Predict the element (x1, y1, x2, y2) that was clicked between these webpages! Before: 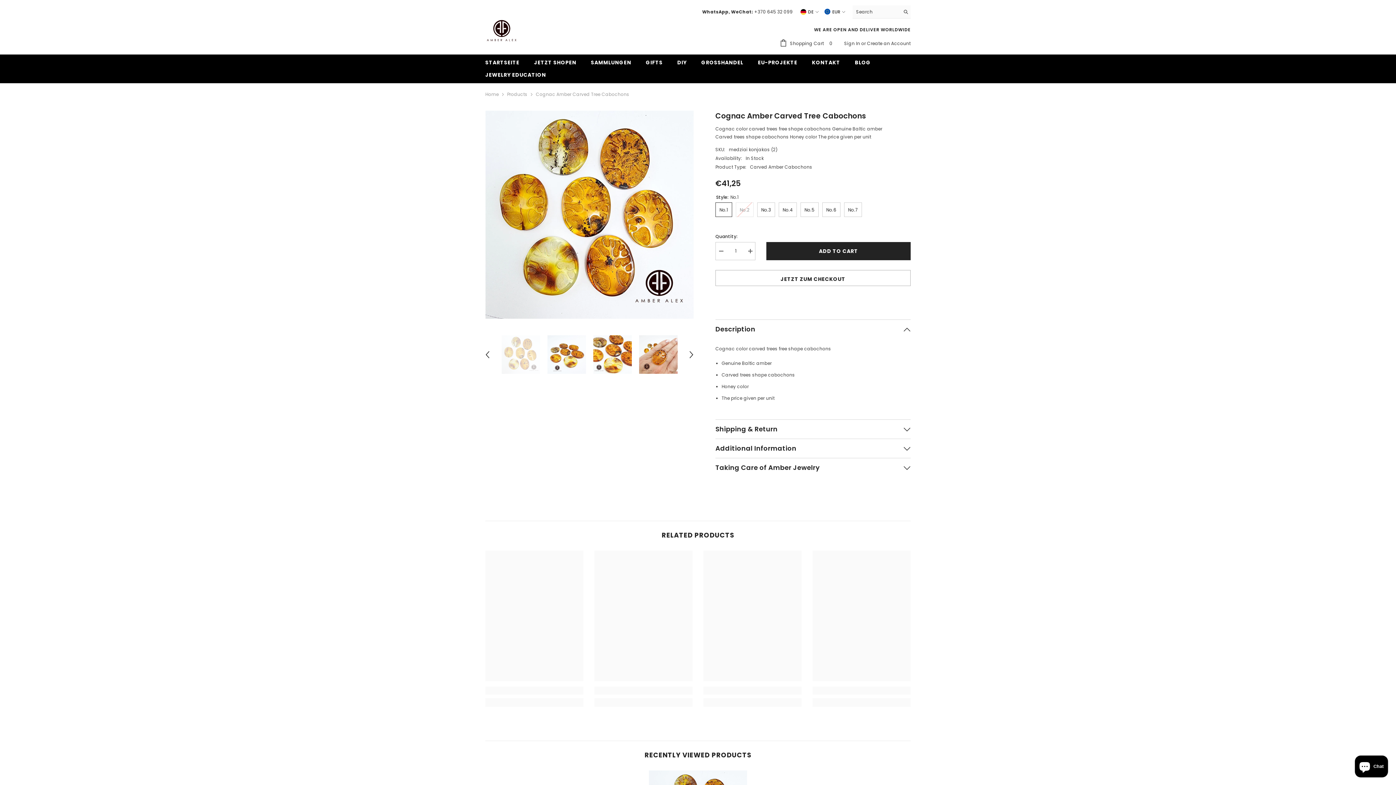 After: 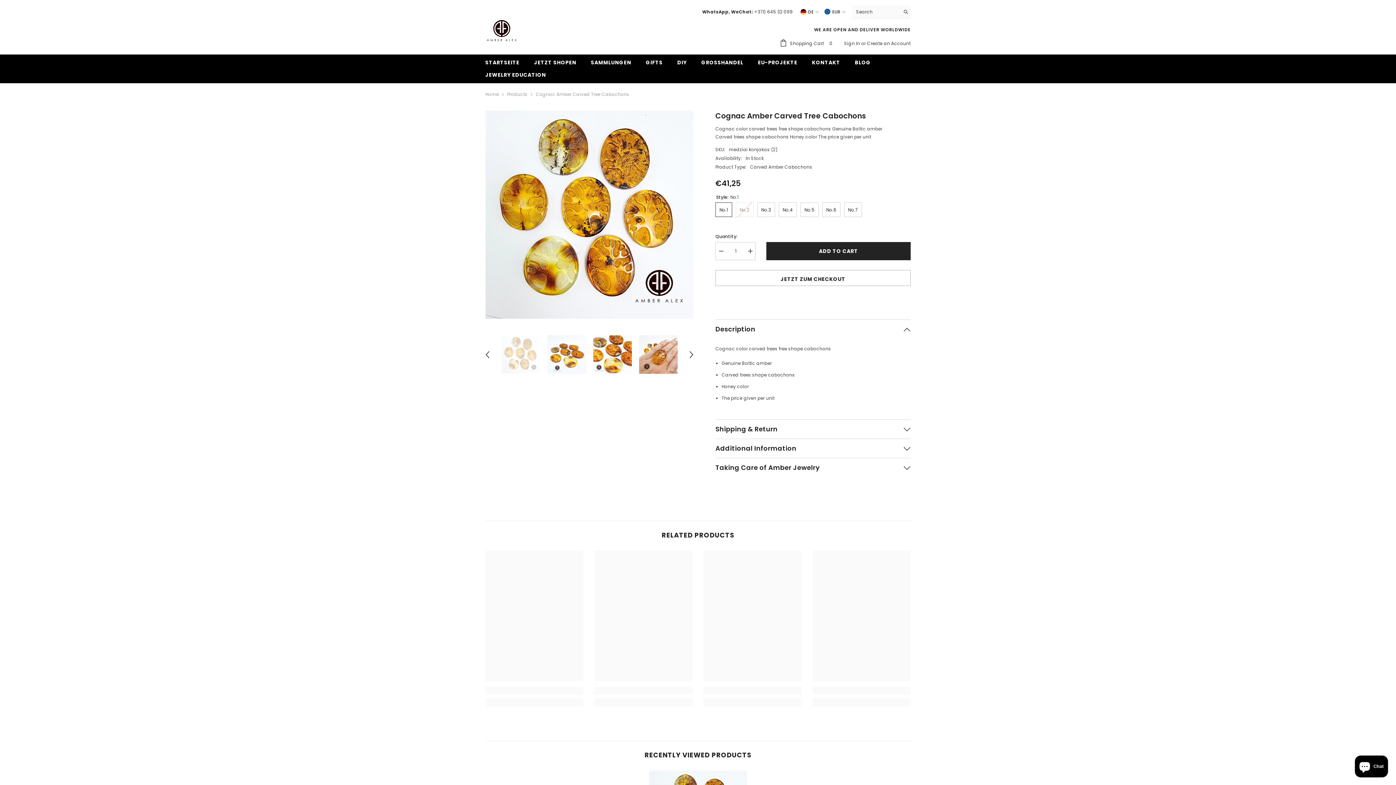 Action: bbox: (501, 326, 540, 383)